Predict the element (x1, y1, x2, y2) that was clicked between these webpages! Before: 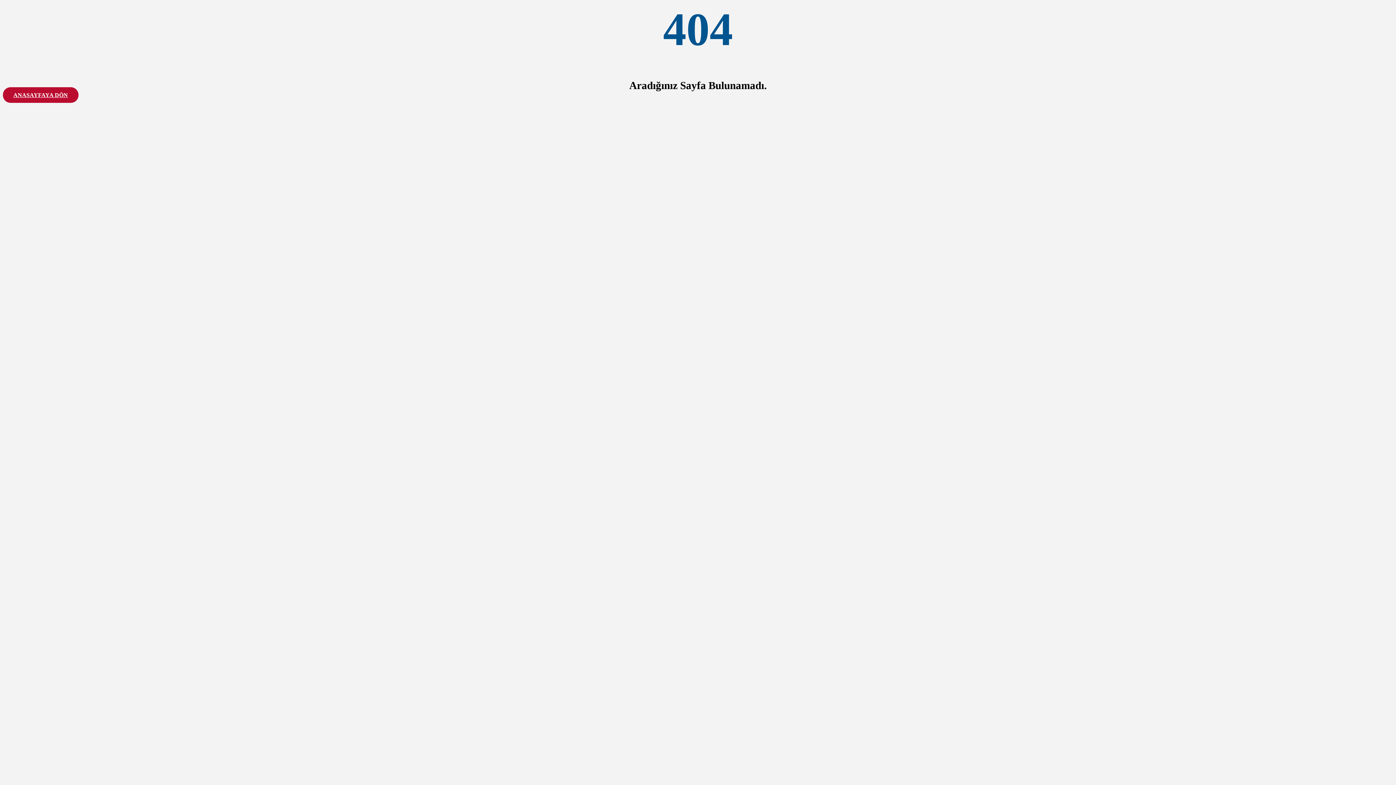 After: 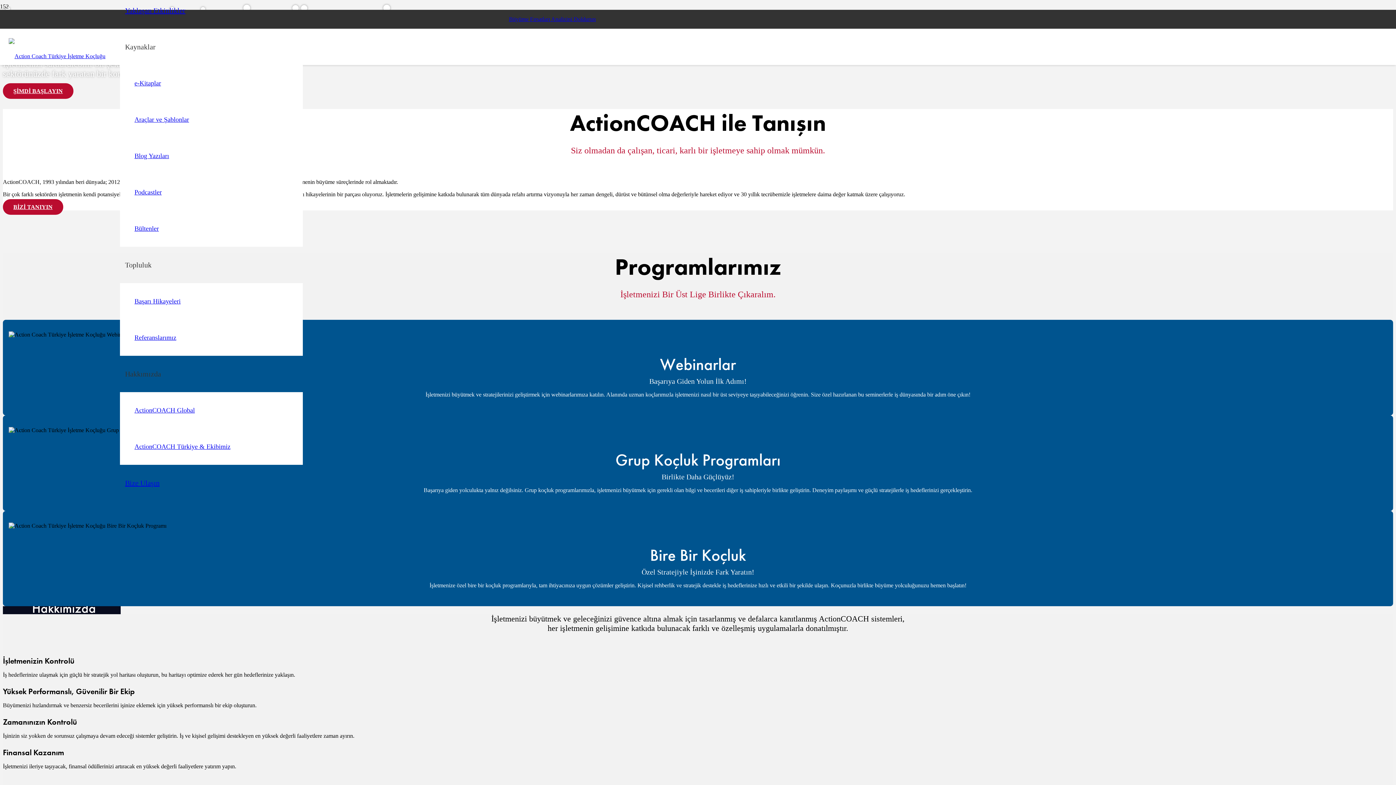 Action: label: ANASAYFAYA DÖN bbox: (2, 87, 78, 102)